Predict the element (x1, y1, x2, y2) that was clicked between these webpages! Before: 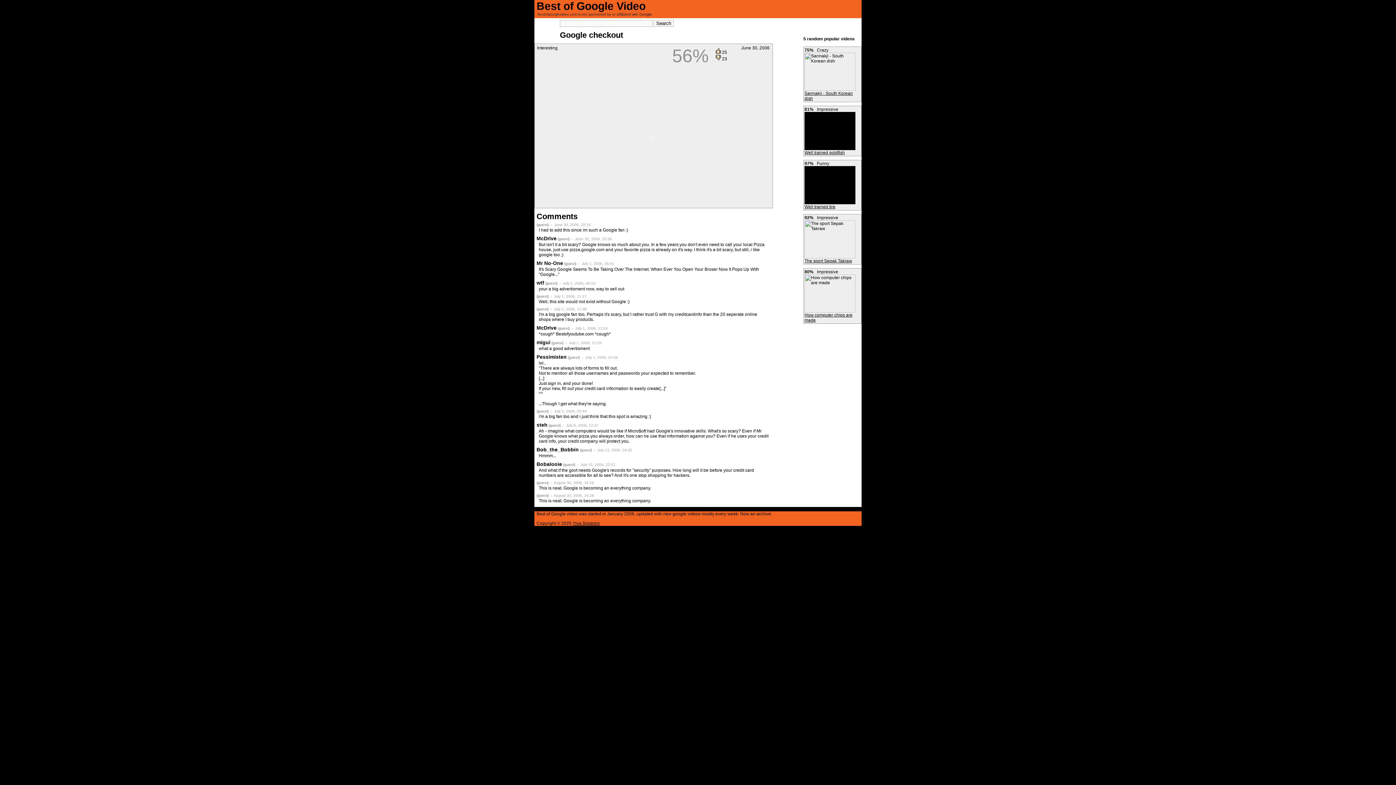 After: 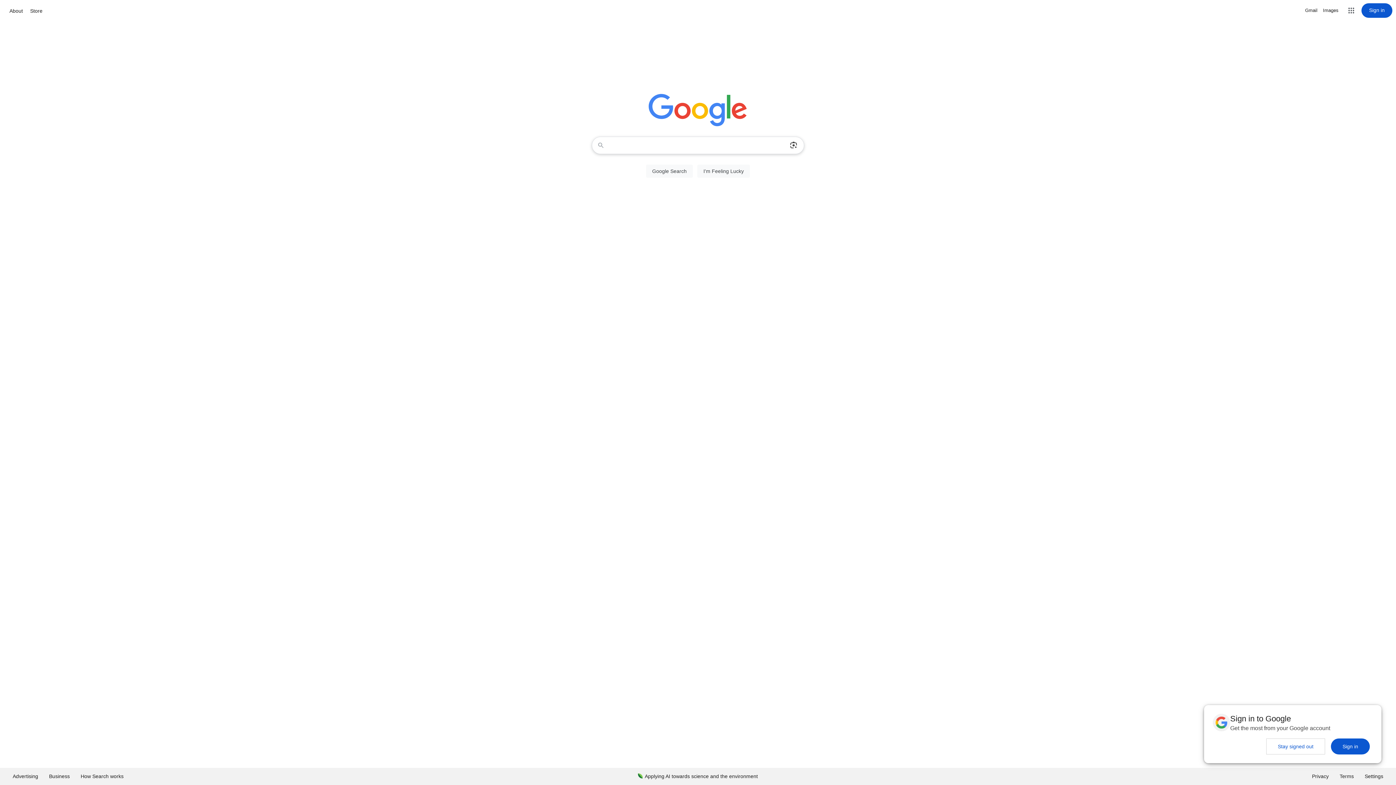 Action: label: Google bbox: (639, 12, 652, 16)